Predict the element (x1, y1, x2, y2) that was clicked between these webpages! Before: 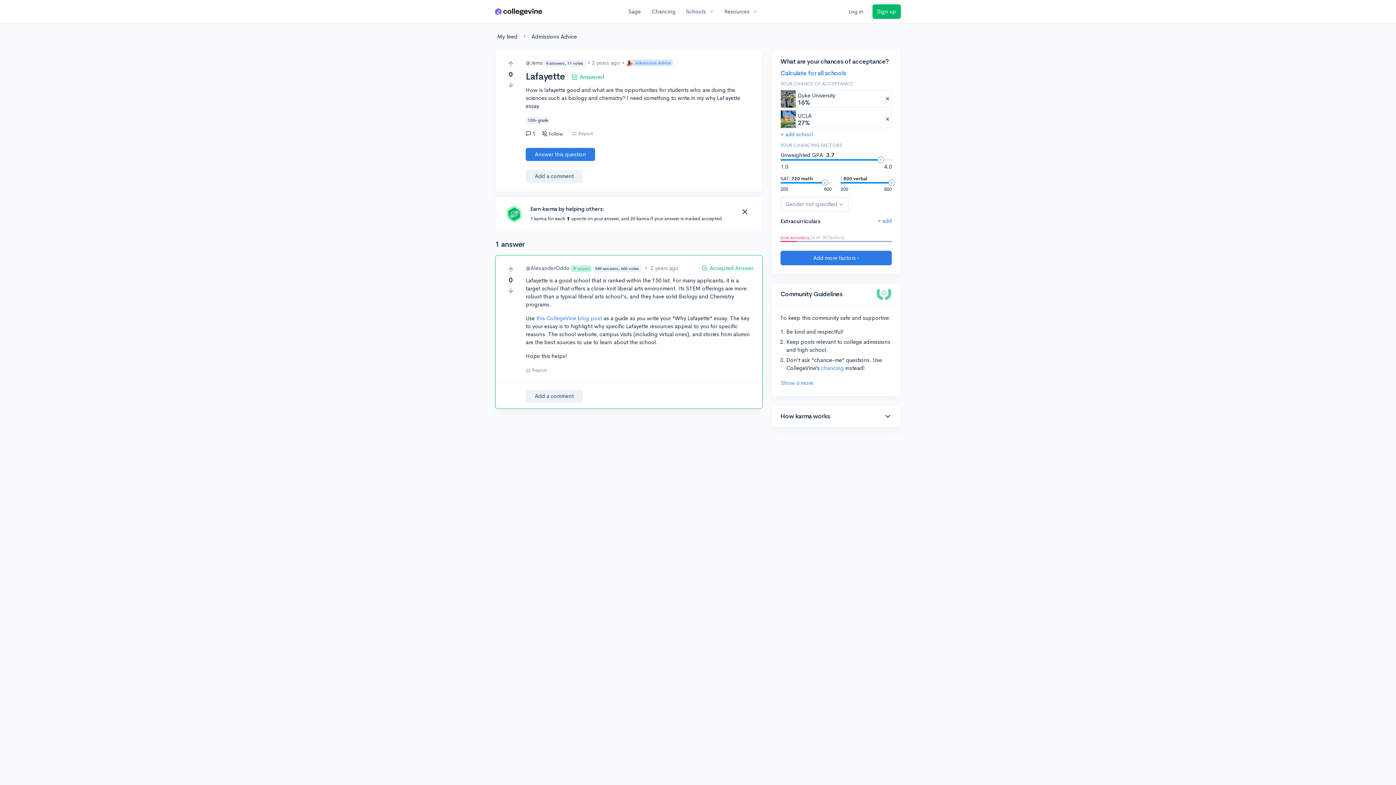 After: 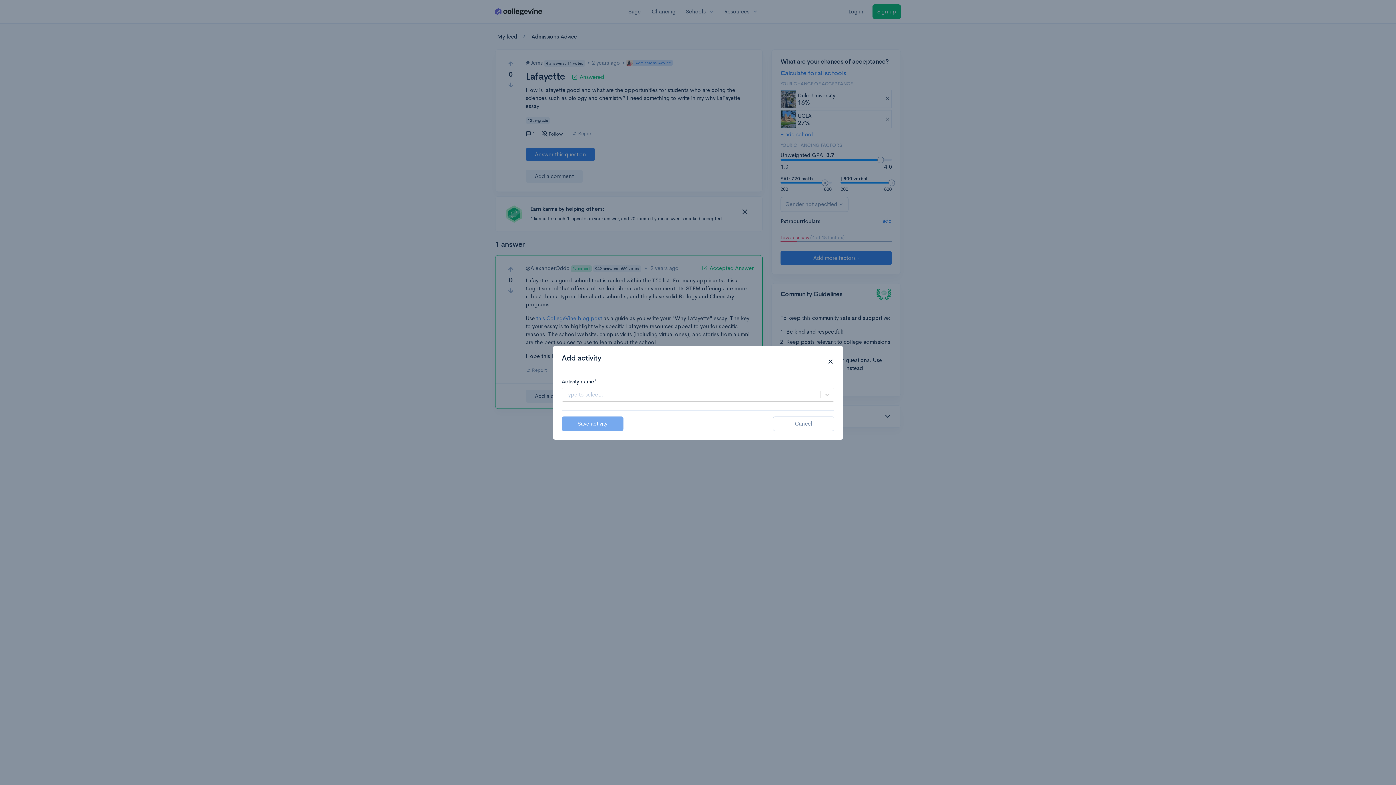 Action: label: Add extracurriculars bbox: (877, 217, 891, 224)